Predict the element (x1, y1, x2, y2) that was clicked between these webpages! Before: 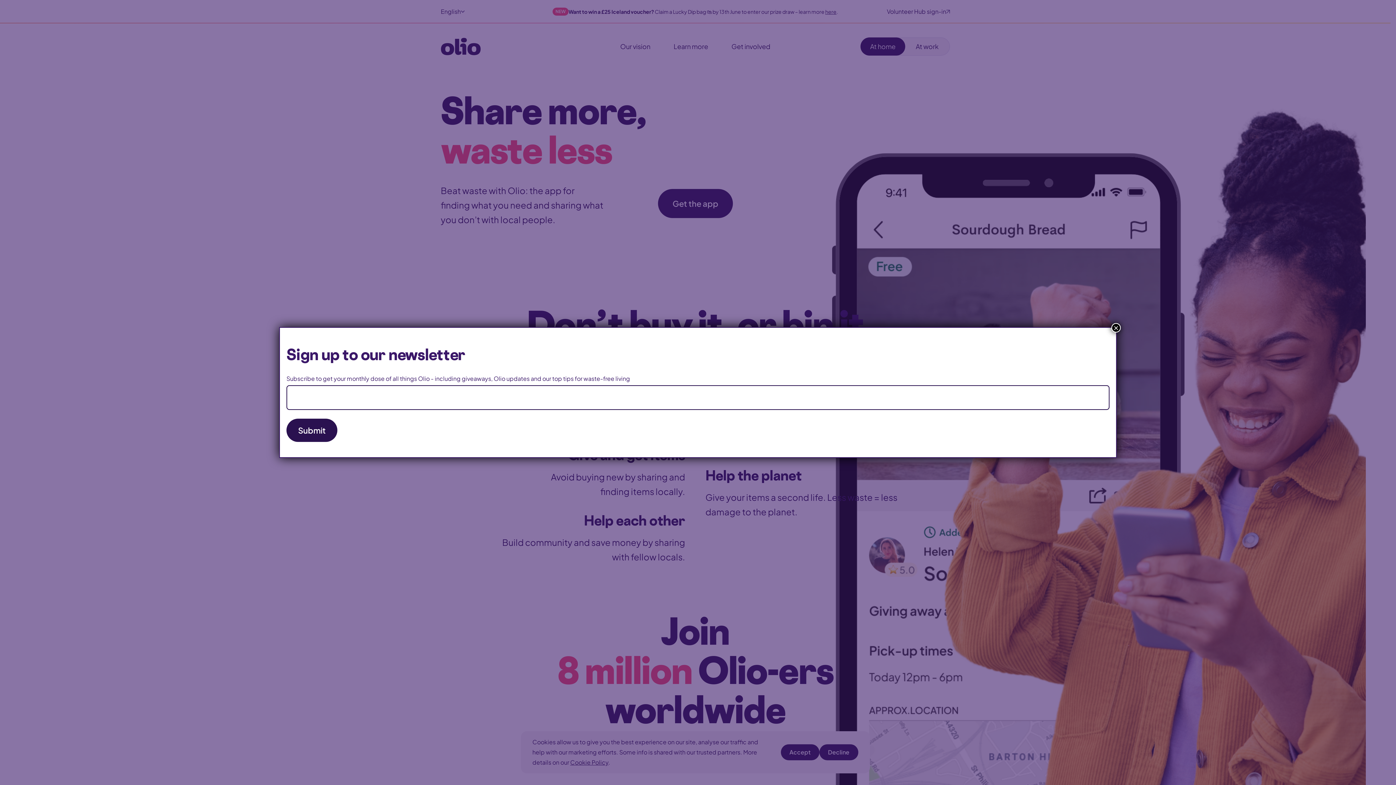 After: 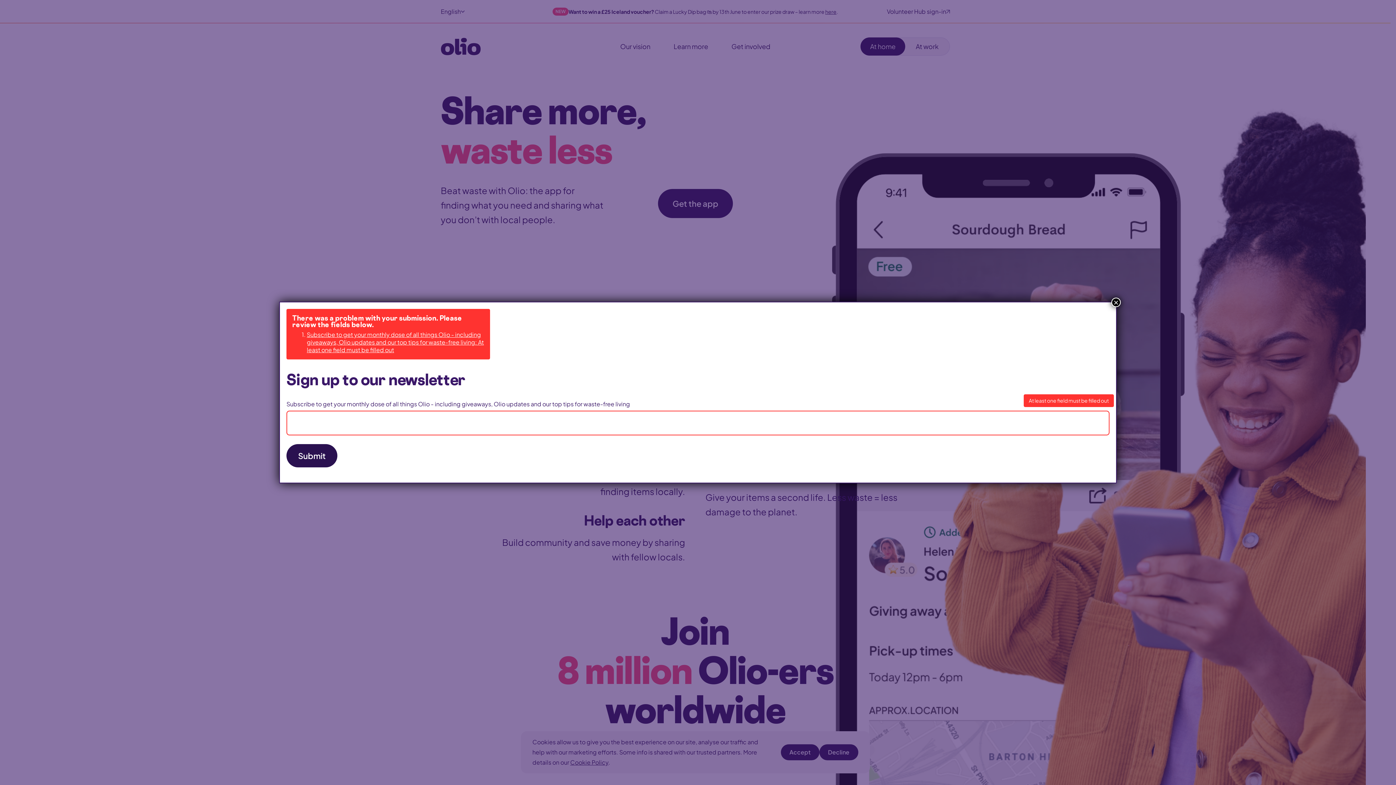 Action: label: Submit bbox: (286, 418, 337, 442)